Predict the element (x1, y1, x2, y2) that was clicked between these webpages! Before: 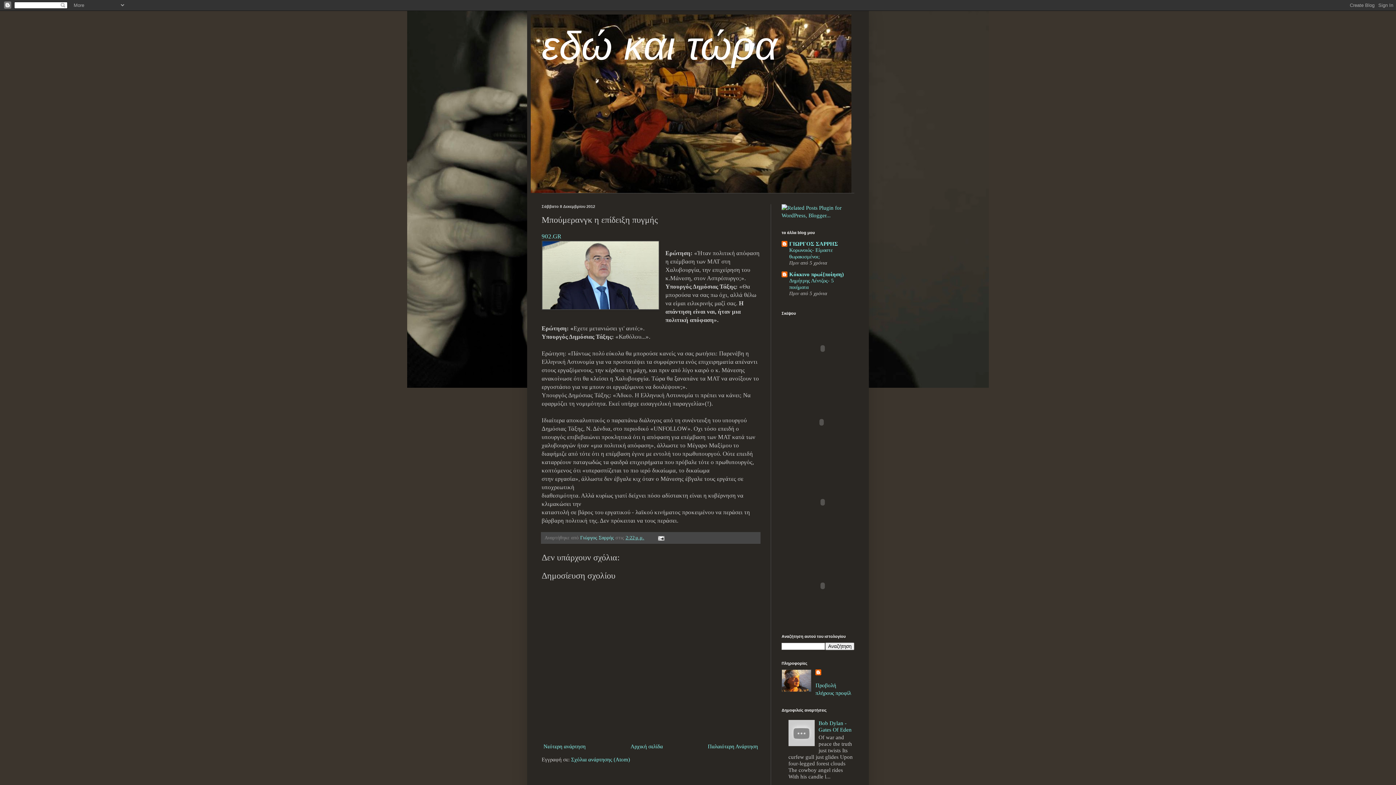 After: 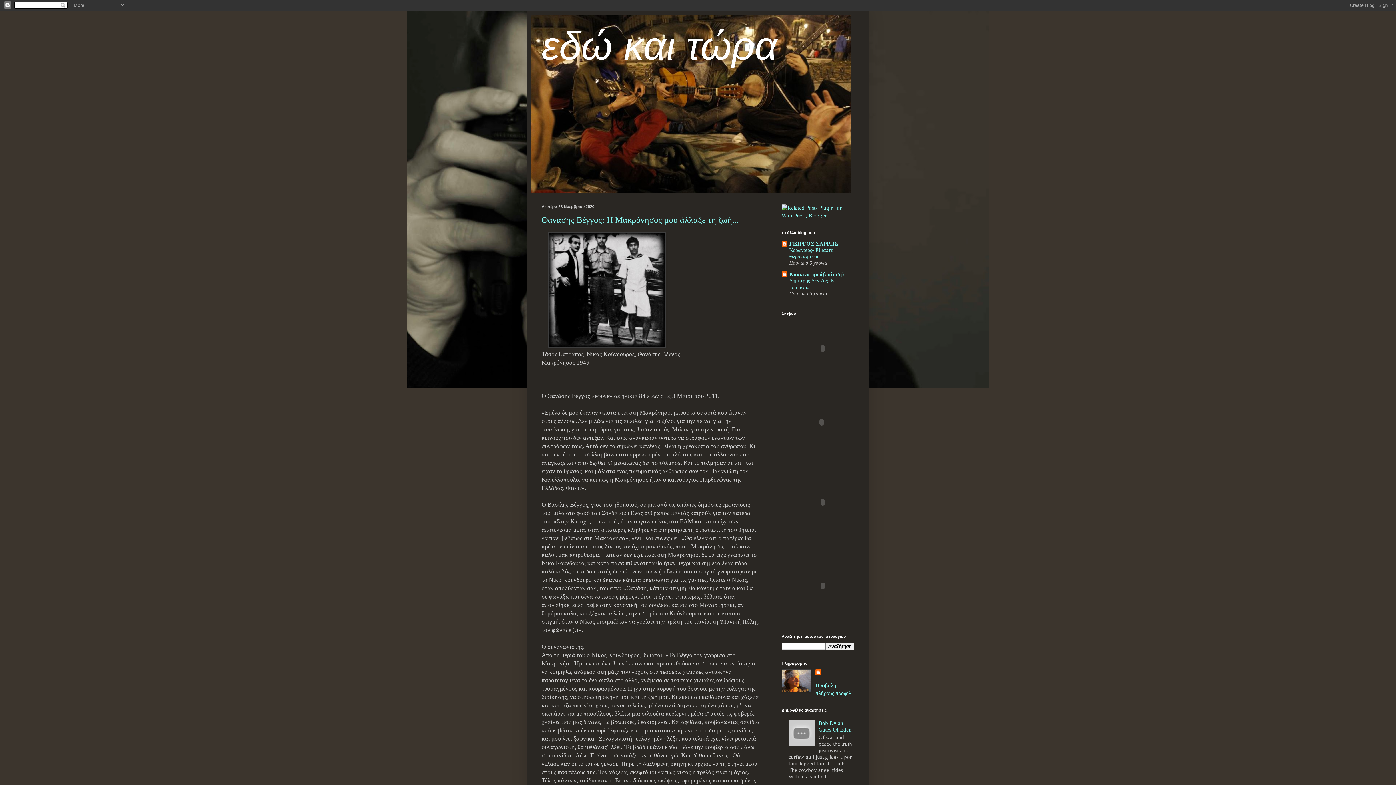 Action: bbox: (628, 742, 664, 751) label: Αρχική σελίδα